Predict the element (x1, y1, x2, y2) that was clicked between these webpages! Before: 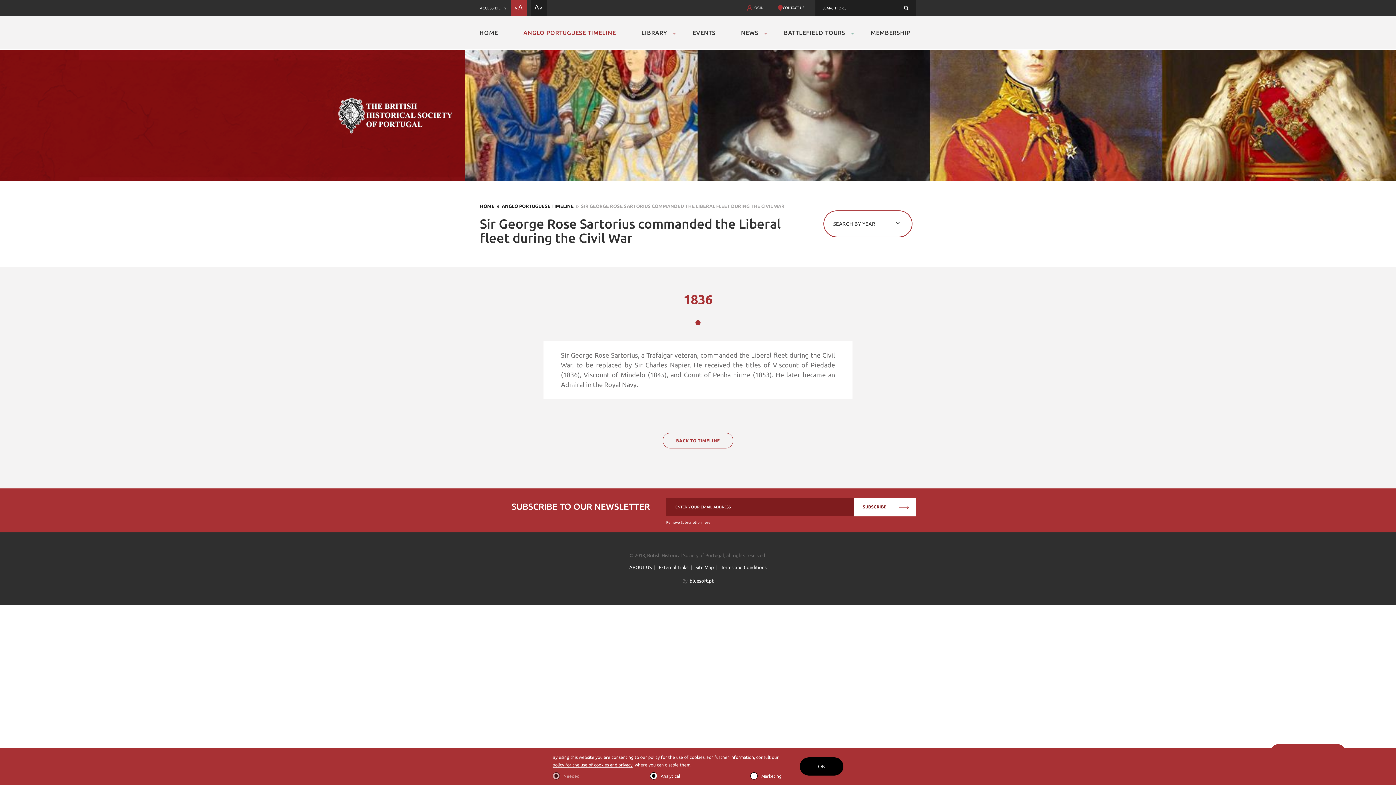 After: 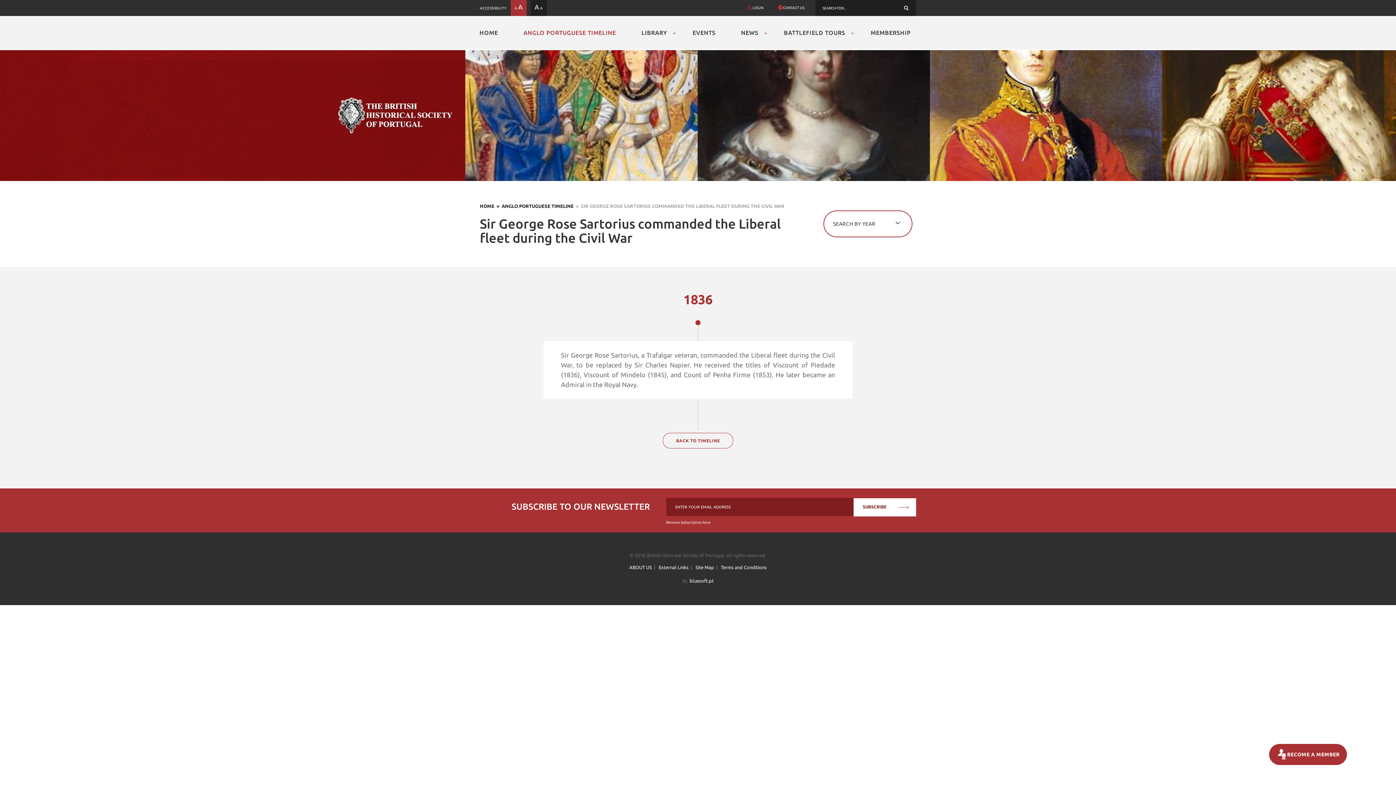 Action: label: OK bbox: (800, 757, 843, 776)